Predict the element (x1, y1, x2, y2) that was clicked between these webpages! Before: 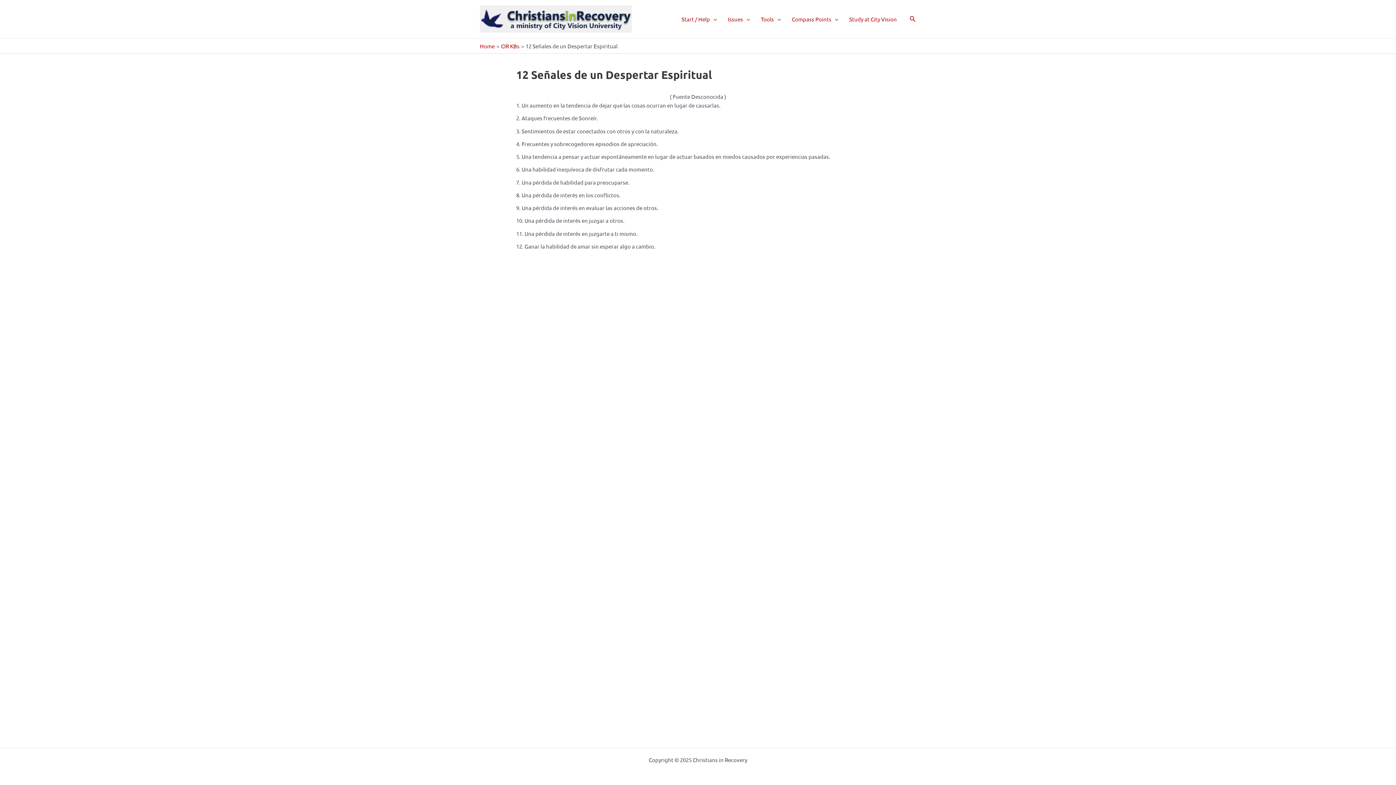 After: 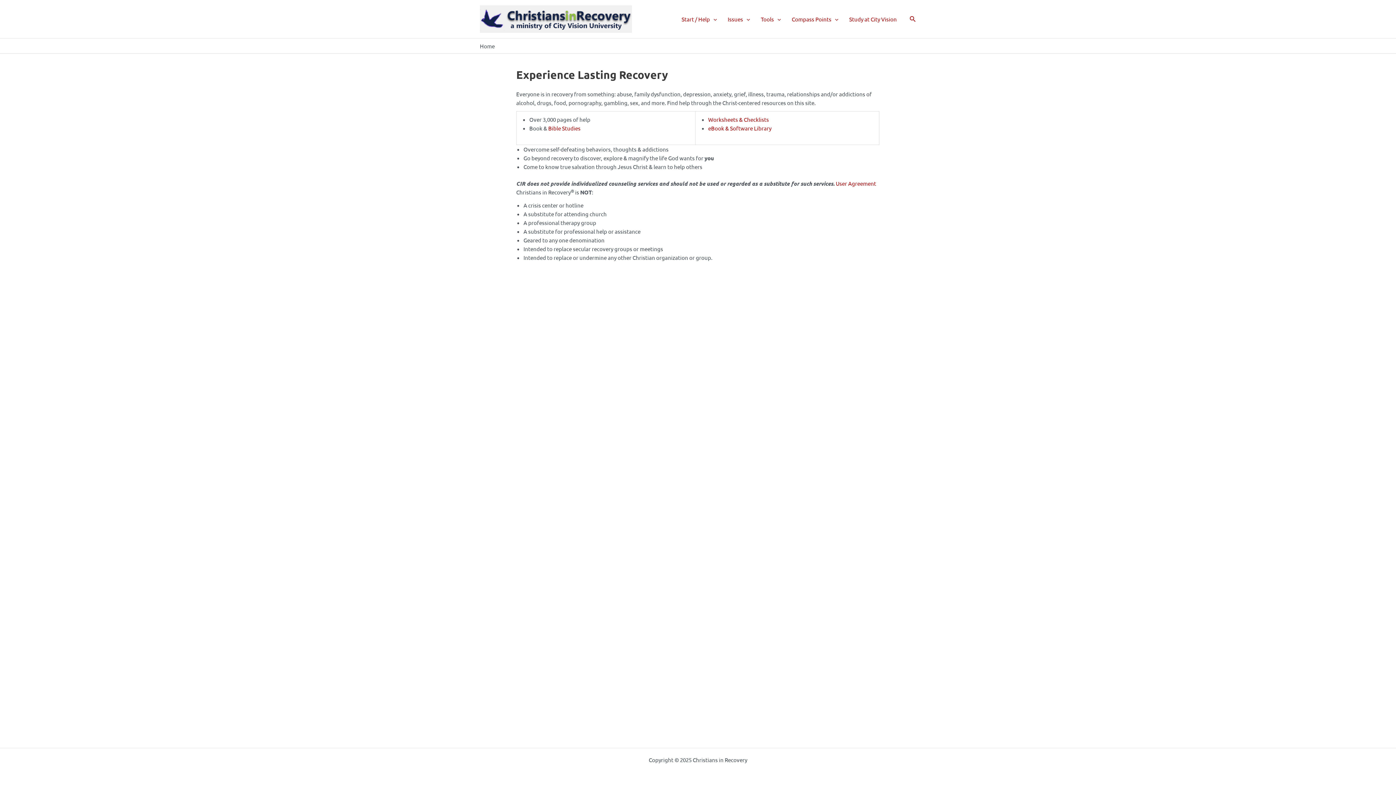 Action: bbox: (480, 14, 632, 21)